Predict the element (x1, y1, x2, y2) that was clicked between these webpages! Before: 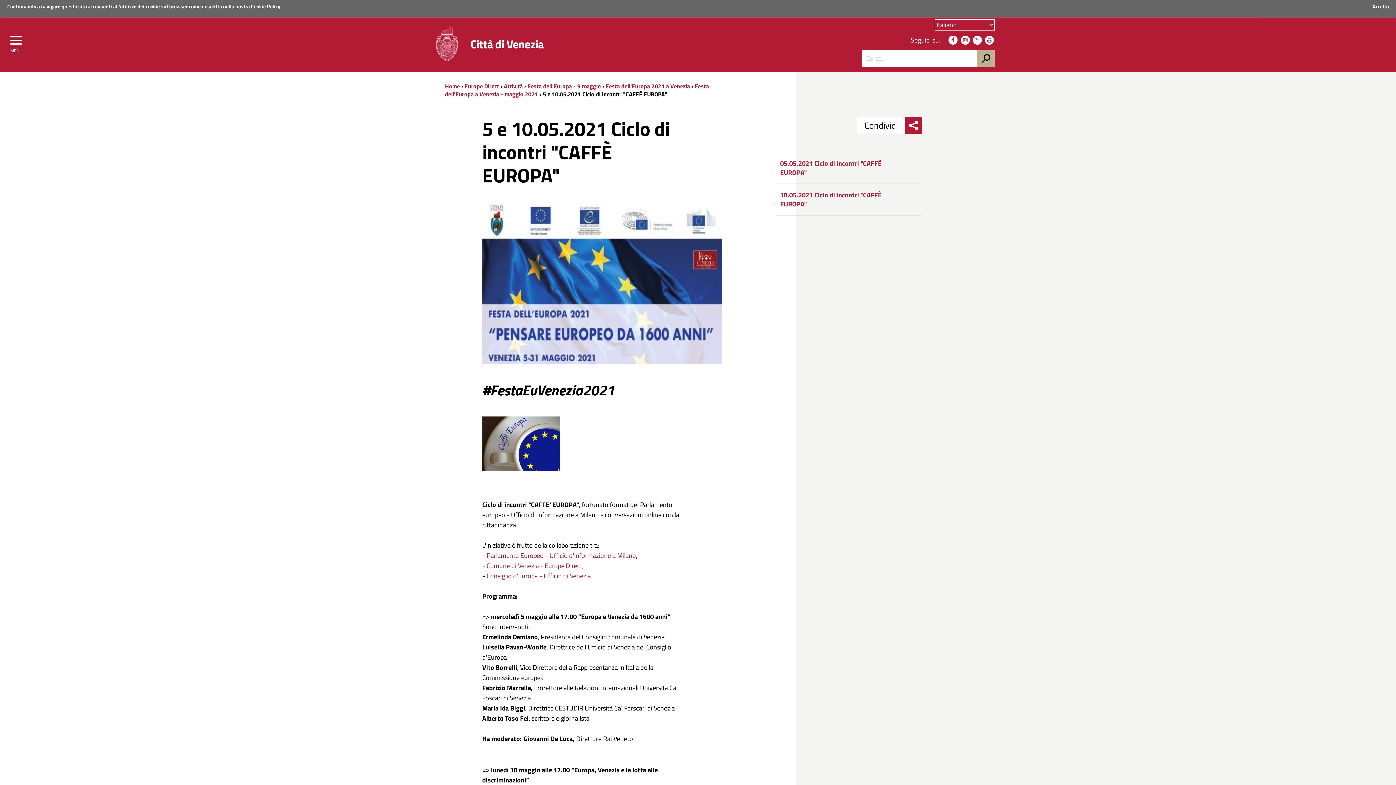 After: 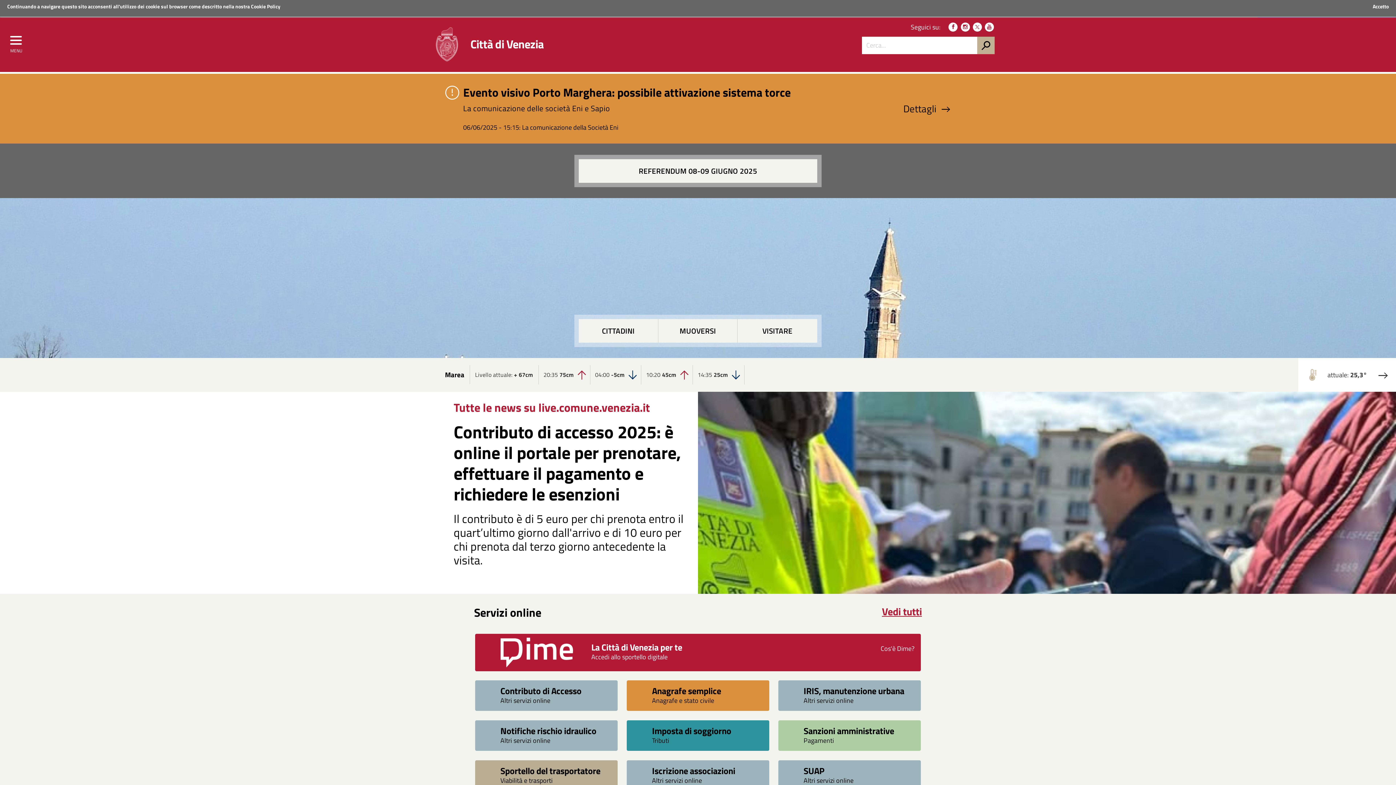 Action: bbox: (436, 27, 458, 61)